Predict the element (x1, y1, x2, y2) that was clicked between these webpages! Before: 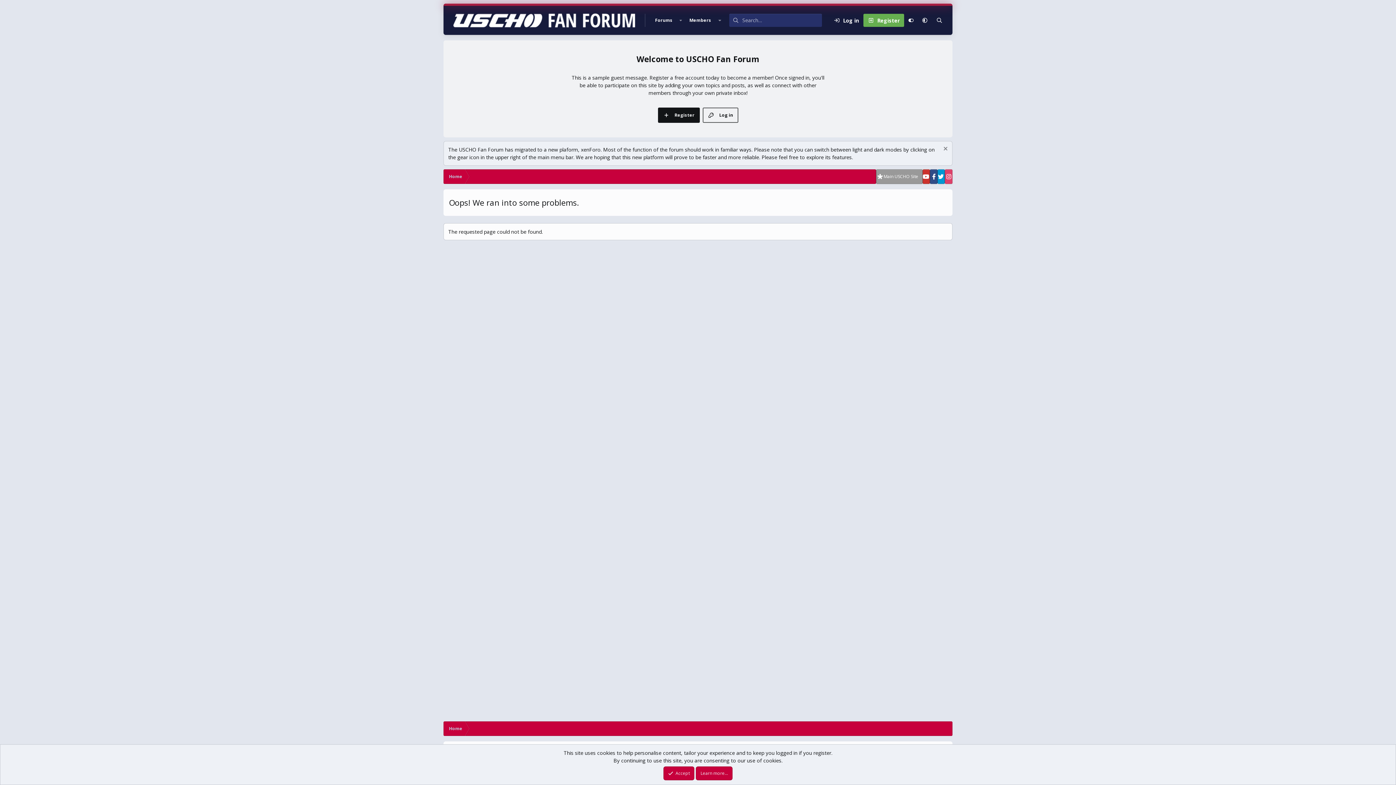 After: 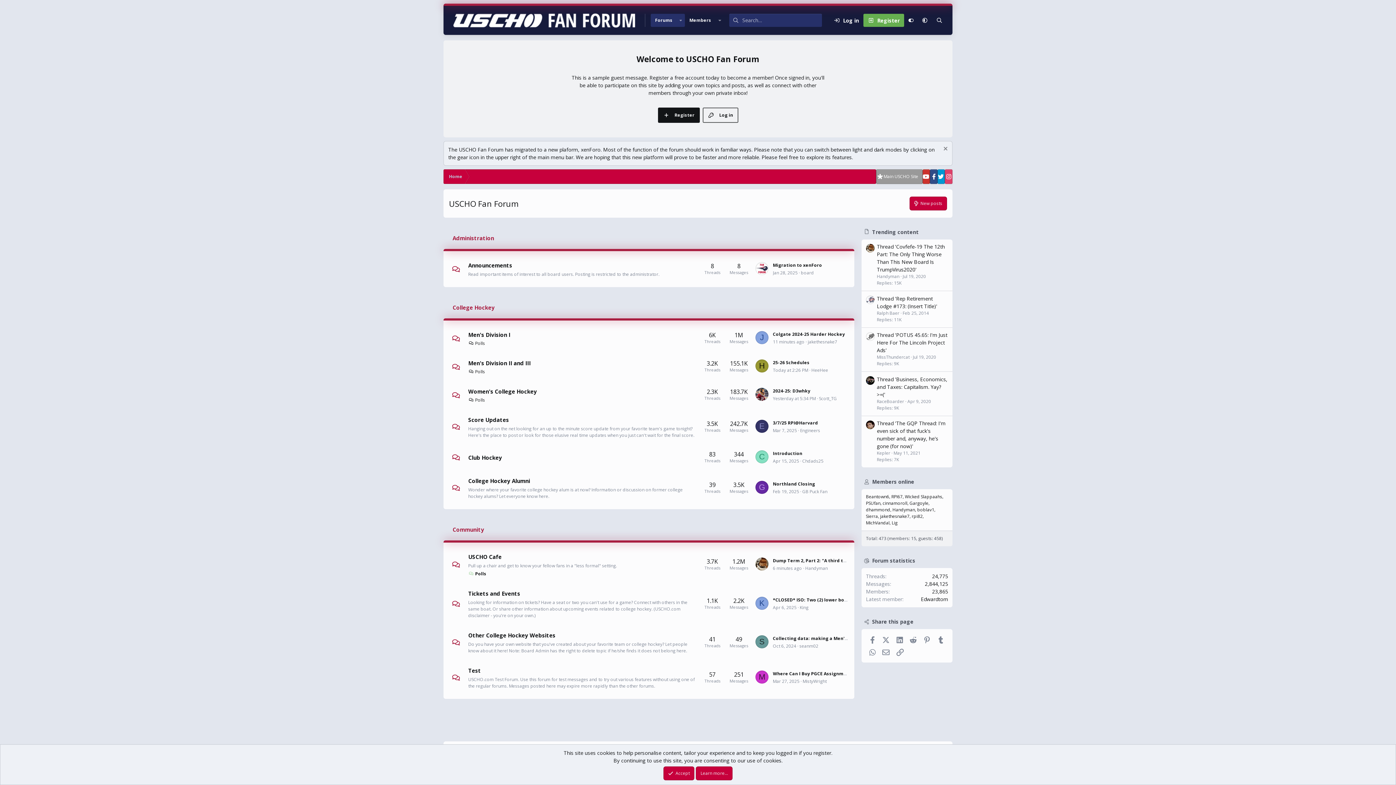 Action: label: Home bbox: (443, 169, 468, 184)